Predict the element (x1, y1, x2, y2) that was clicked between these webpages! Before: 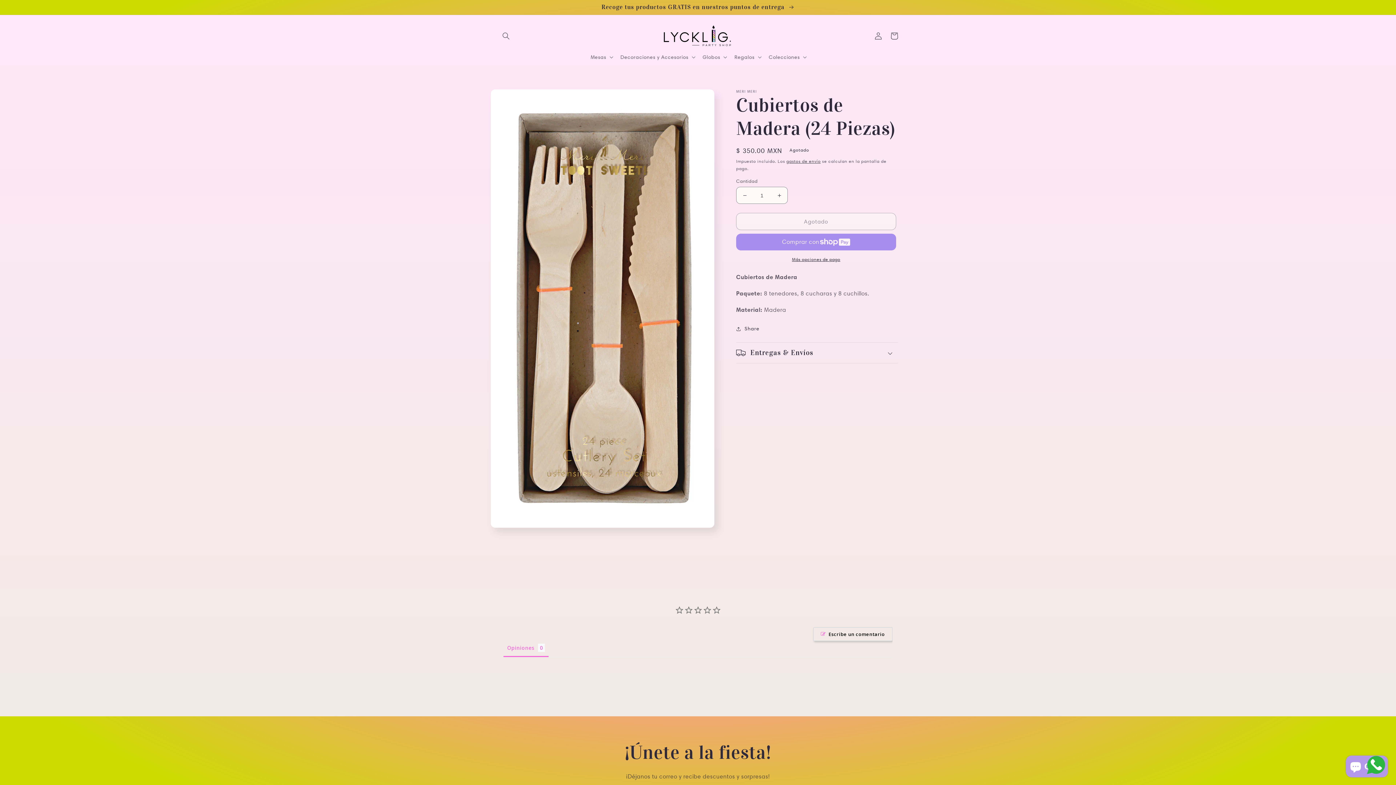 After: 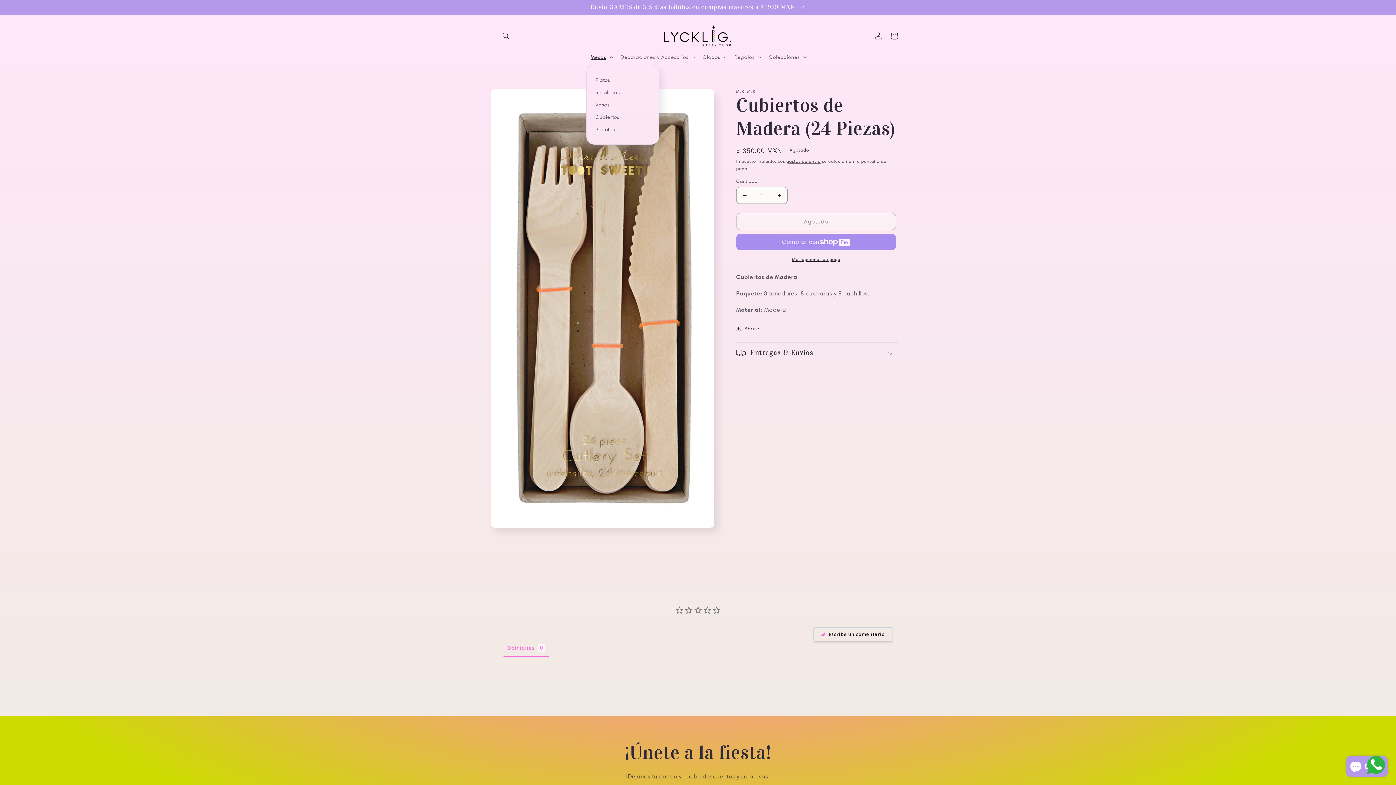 Action: bbox: (586, 49, 616, 64) label: Mesas